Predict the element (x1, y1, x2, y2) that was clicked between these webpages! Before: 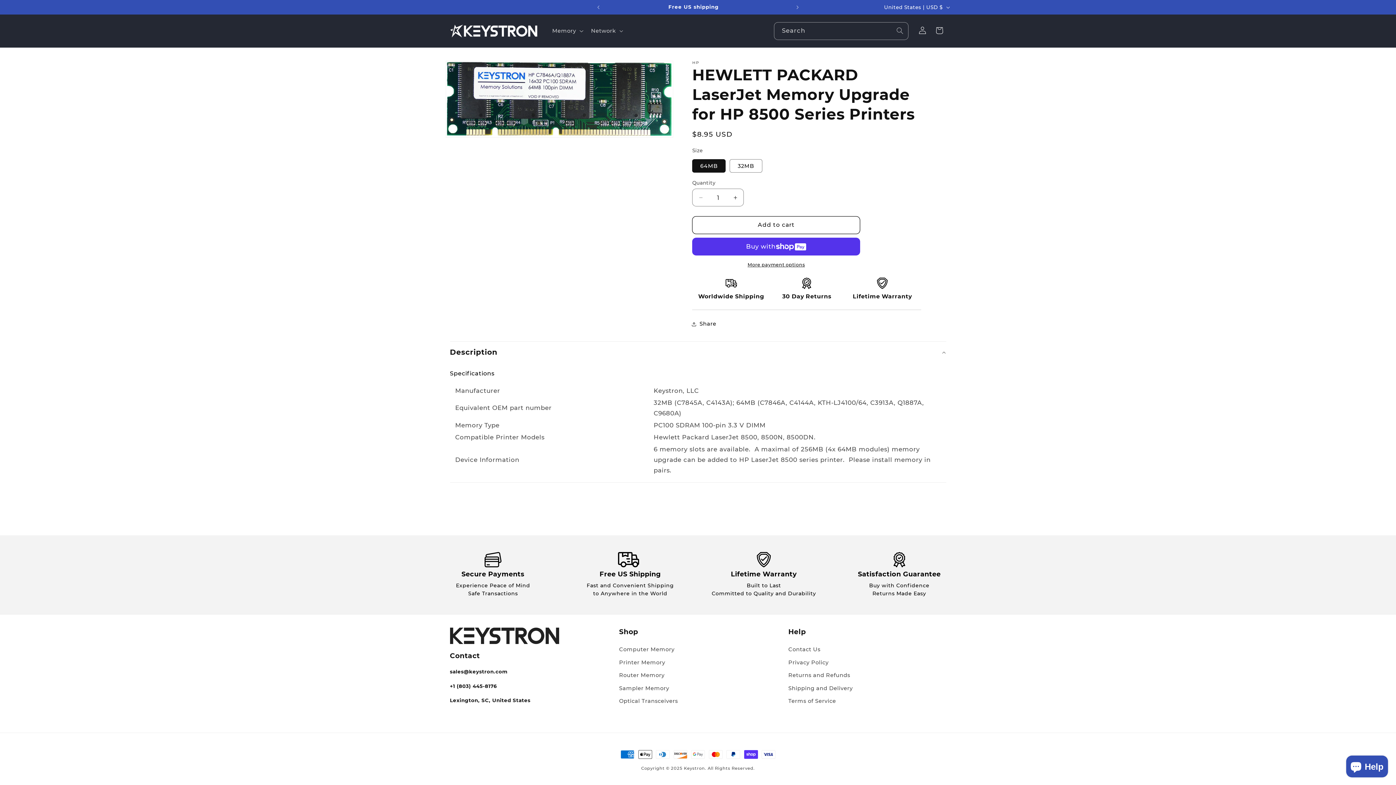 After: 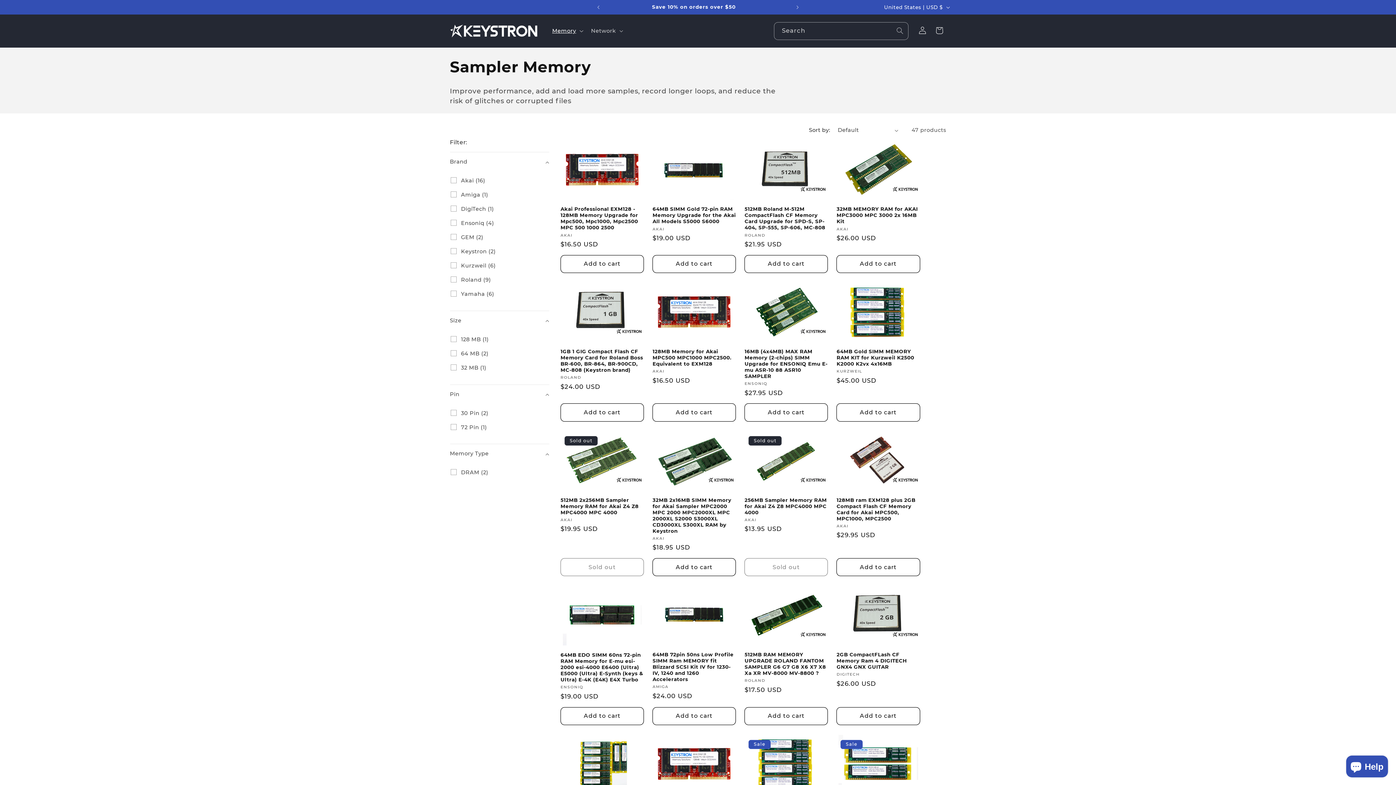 Action: label: Sampler Memory bbox: (619, 682, 669, 695)